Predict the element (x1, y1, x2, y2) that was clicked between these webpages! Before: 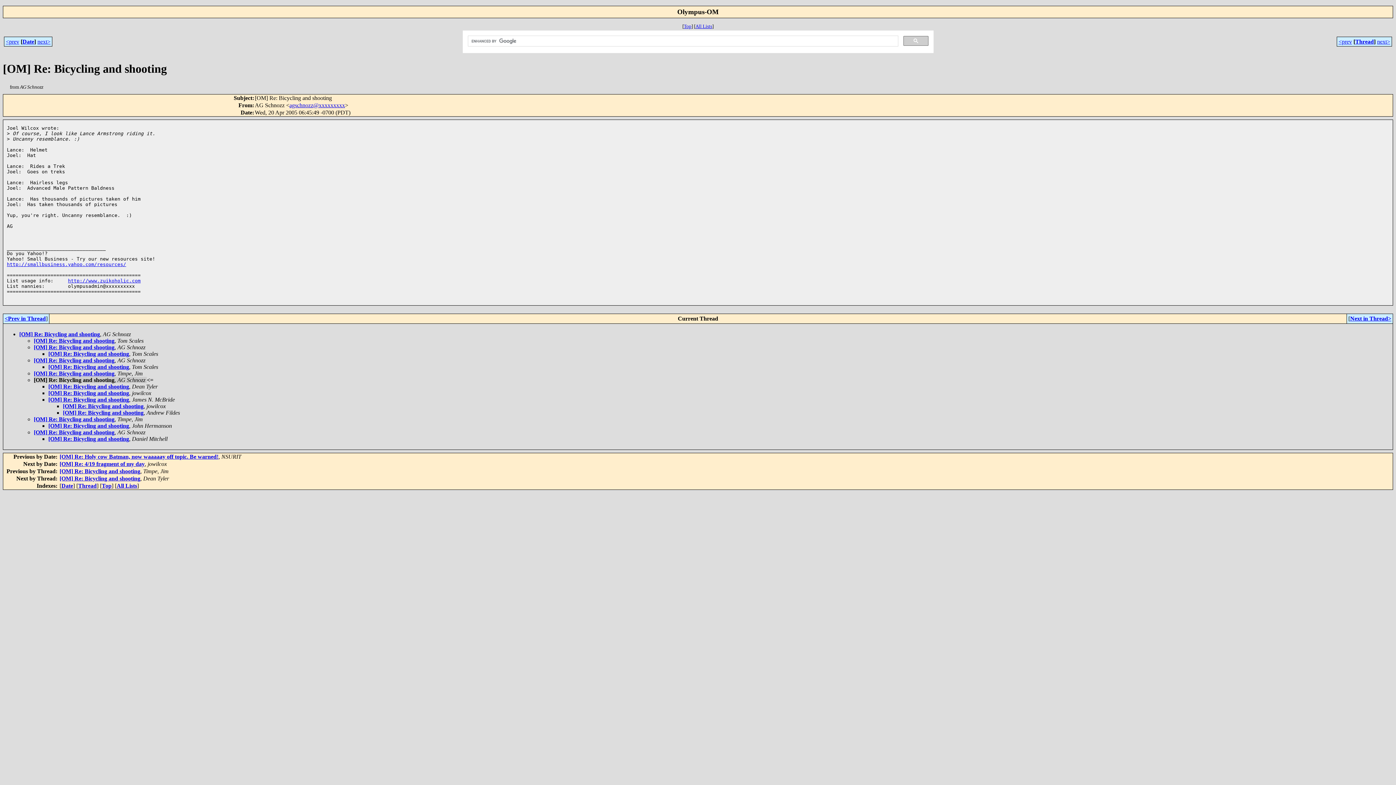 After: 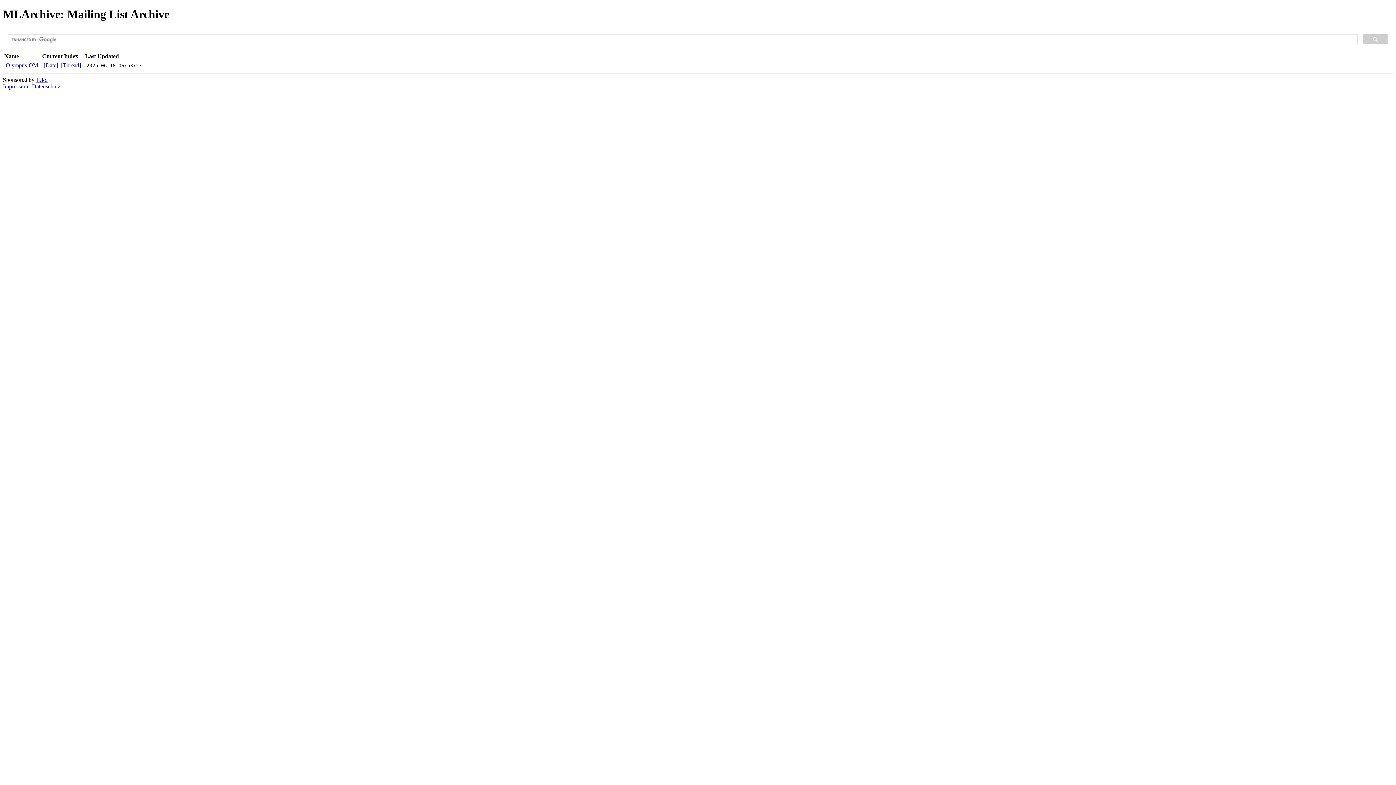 Action: bbox: (116, 483, 137, 489) label: All Lists